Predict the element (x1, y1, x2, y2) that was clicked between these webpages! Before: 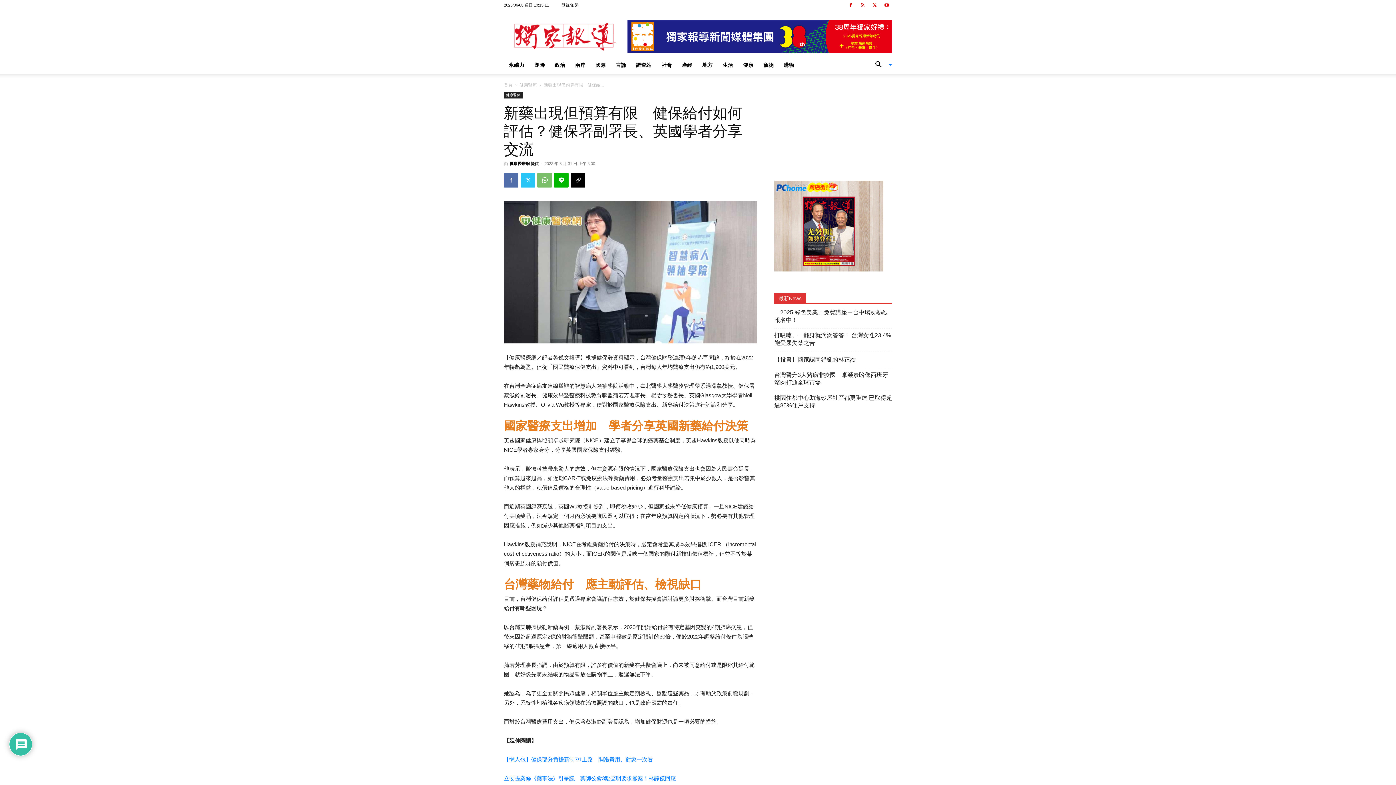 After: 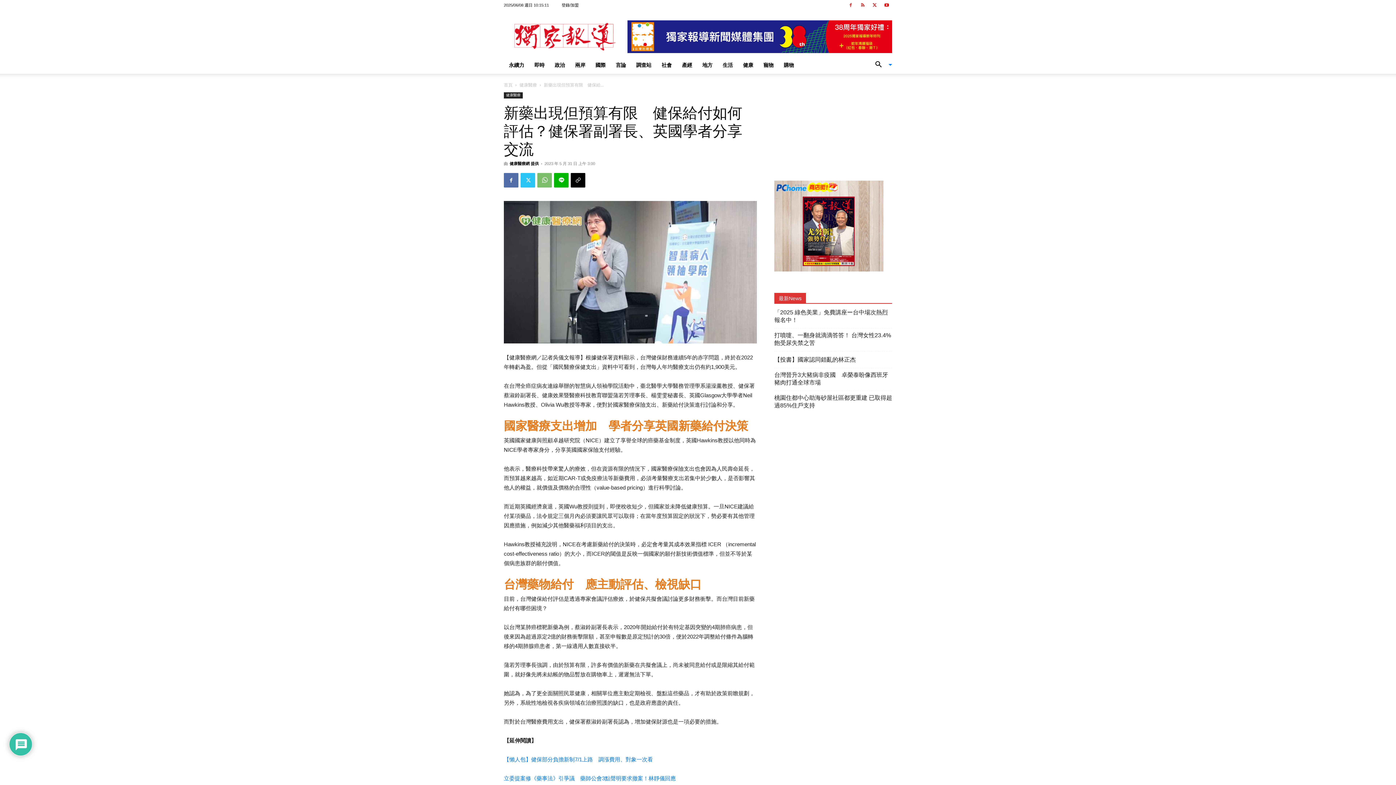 Action: bbox: (845, 0, 856, 10)